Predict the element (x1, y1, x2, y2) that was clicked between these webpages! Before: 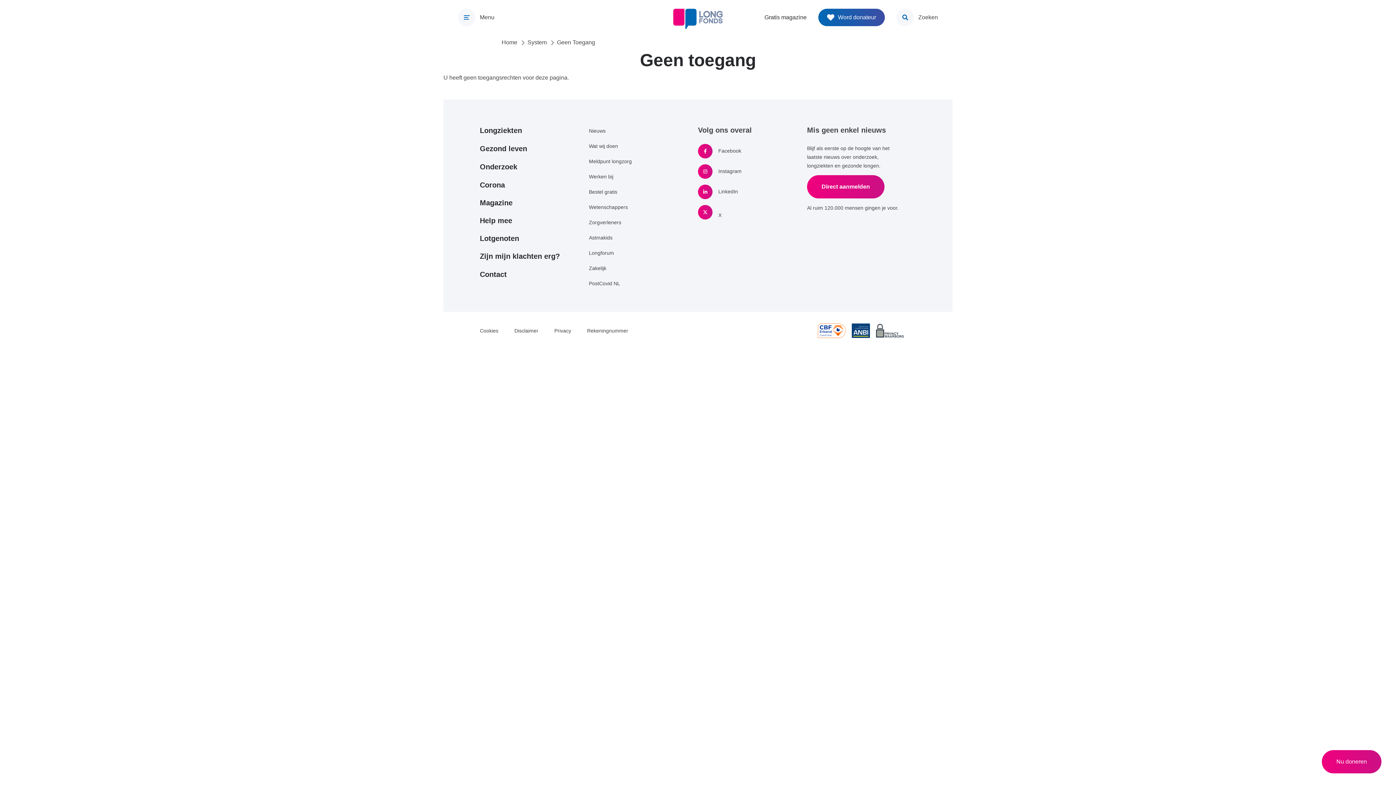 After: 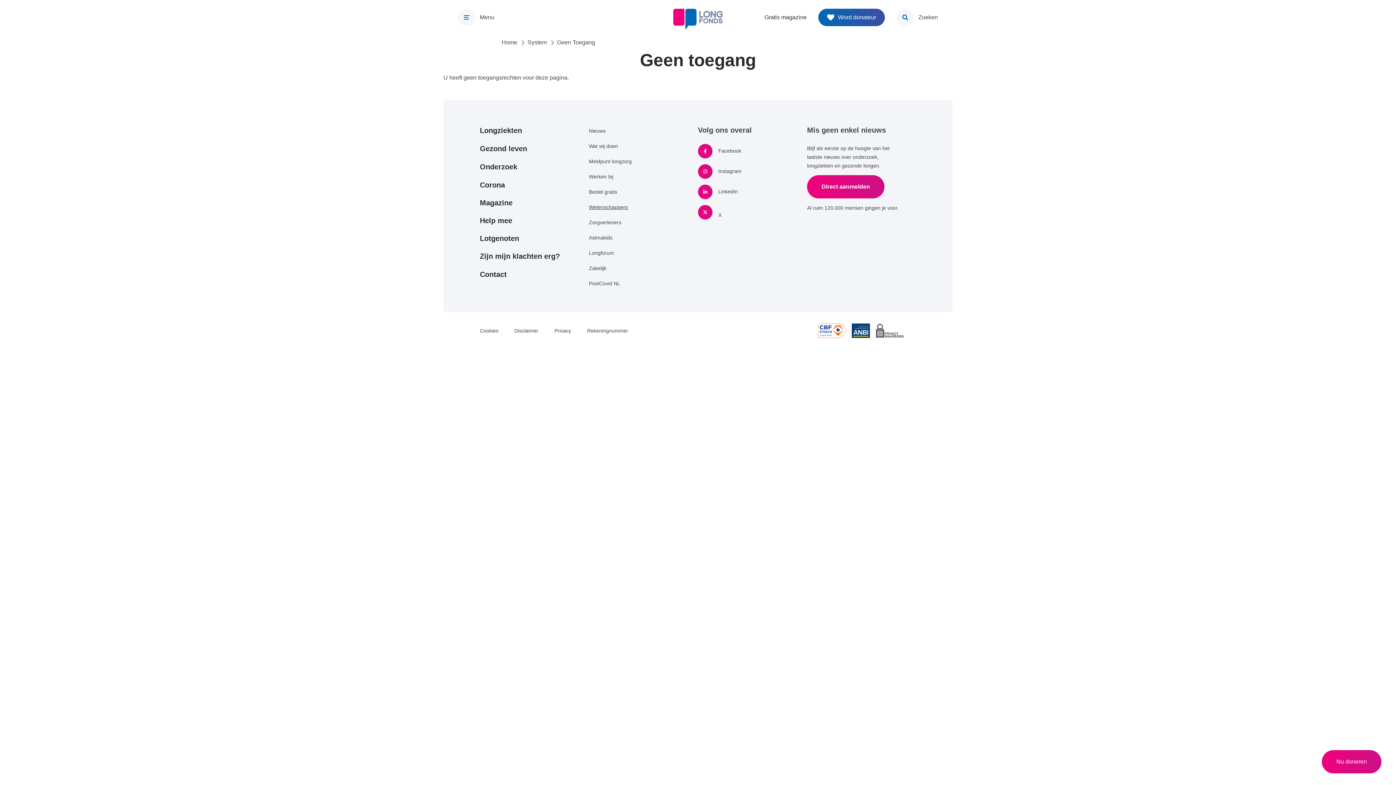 Action: bbox: (589, 204, 628, 210) label: Wetenschappers